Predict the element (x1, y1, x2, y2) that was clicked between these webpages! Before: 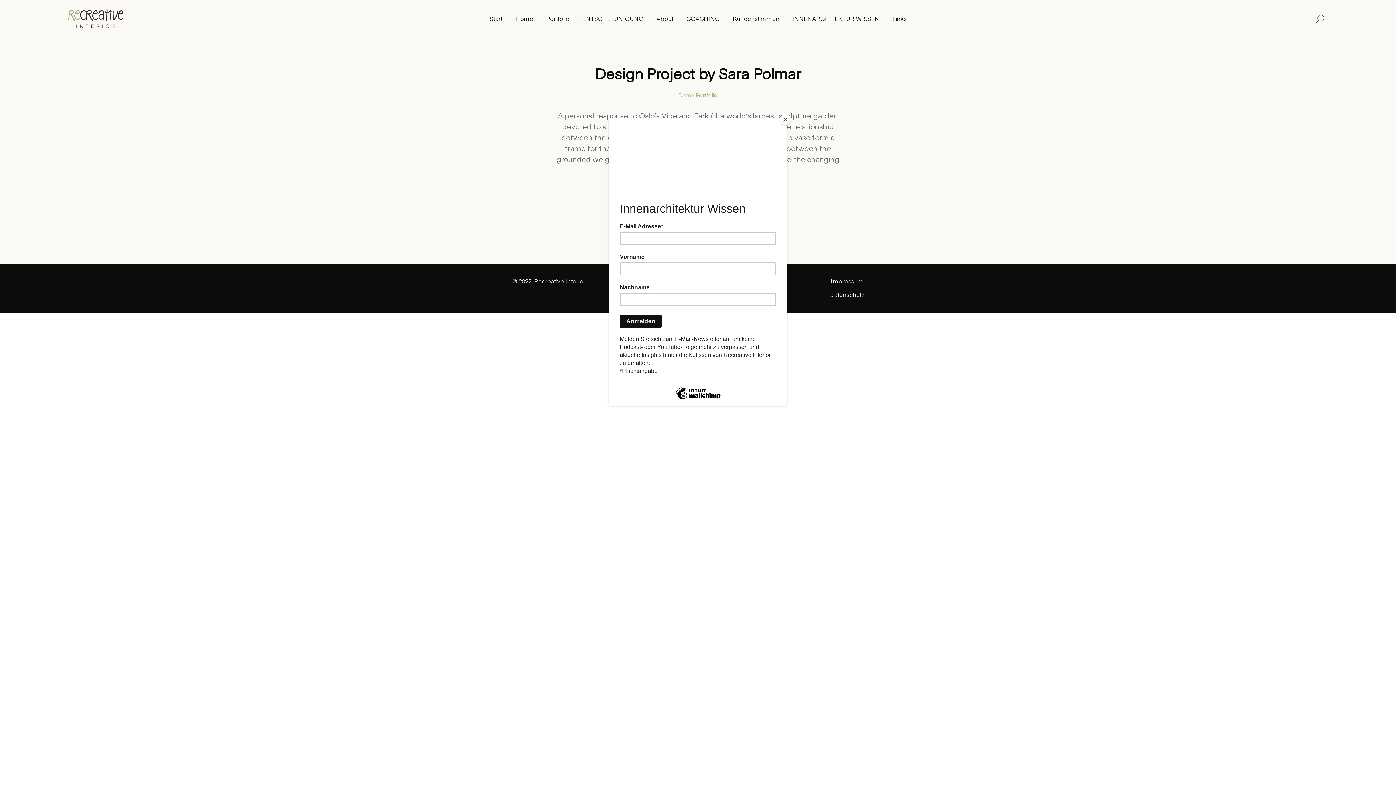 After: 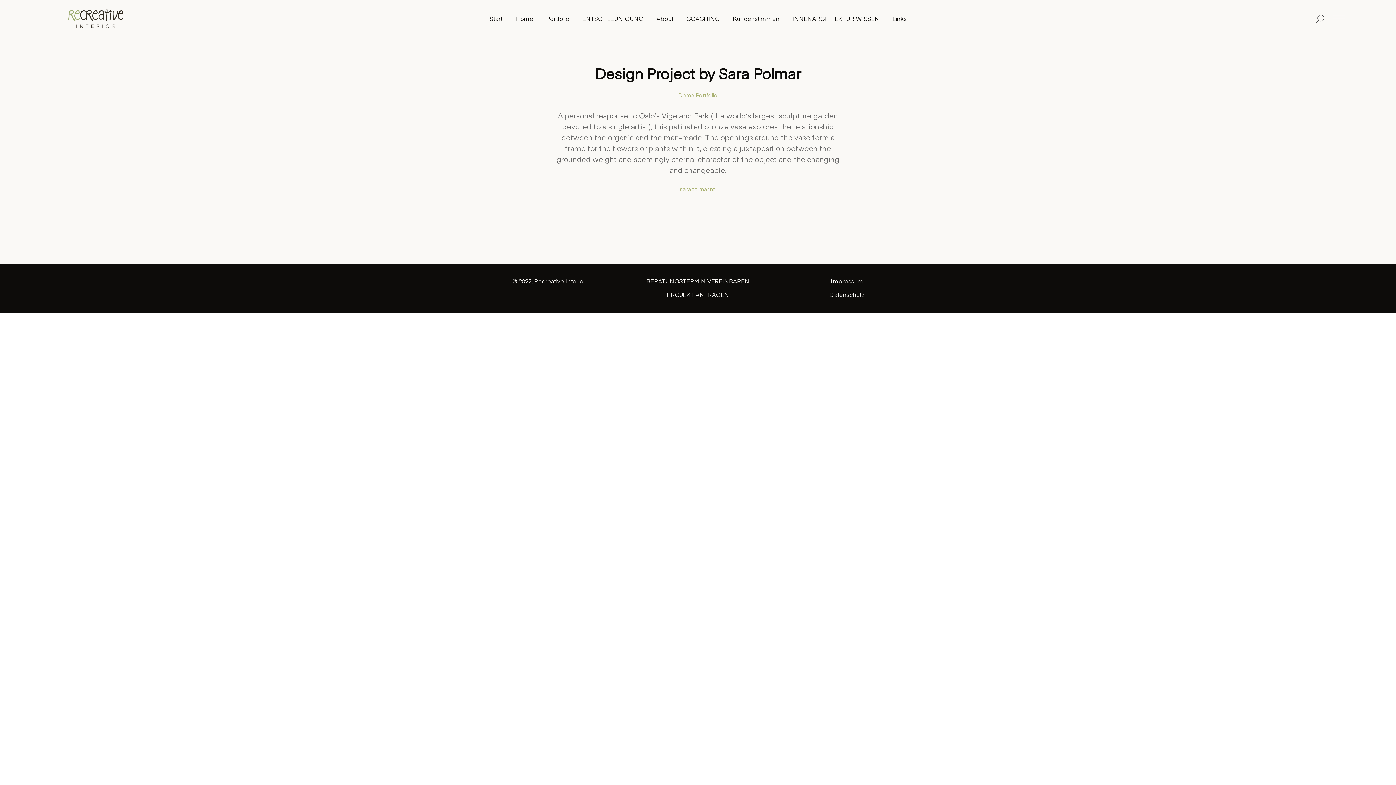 Action: bbox: (780, 114, 790, 125) label: Close